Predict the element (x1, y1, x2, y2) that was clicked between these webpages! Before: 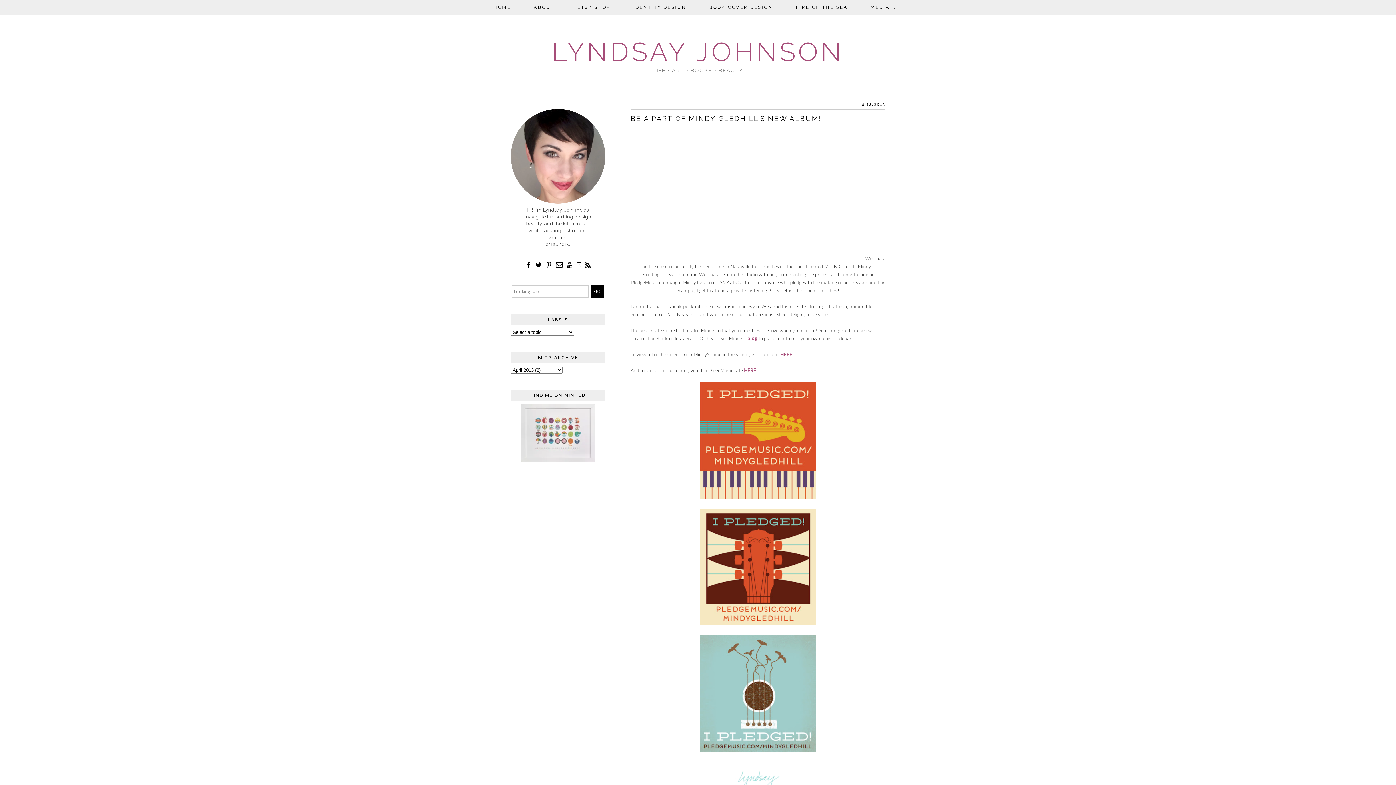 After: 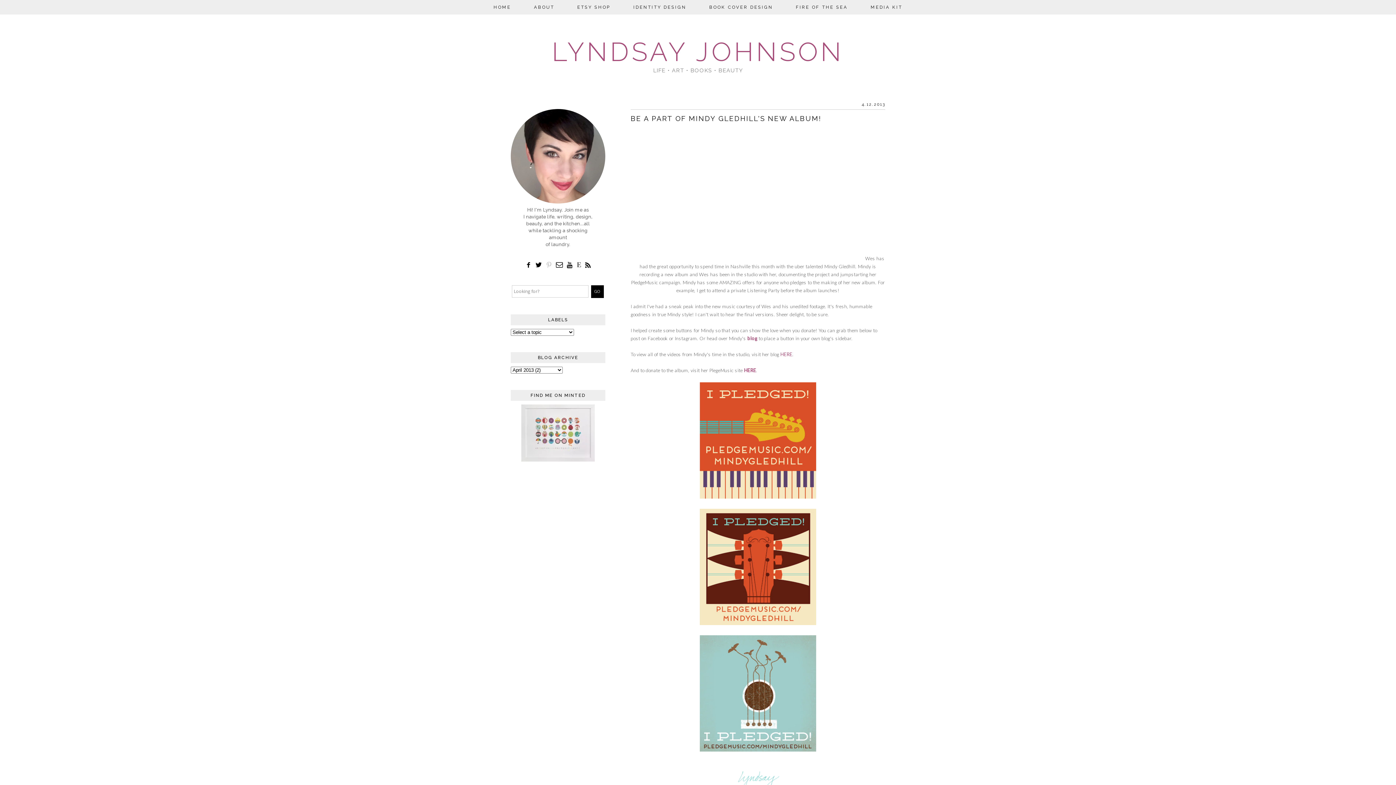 Action: bbox: (544, 262, 553, 268)